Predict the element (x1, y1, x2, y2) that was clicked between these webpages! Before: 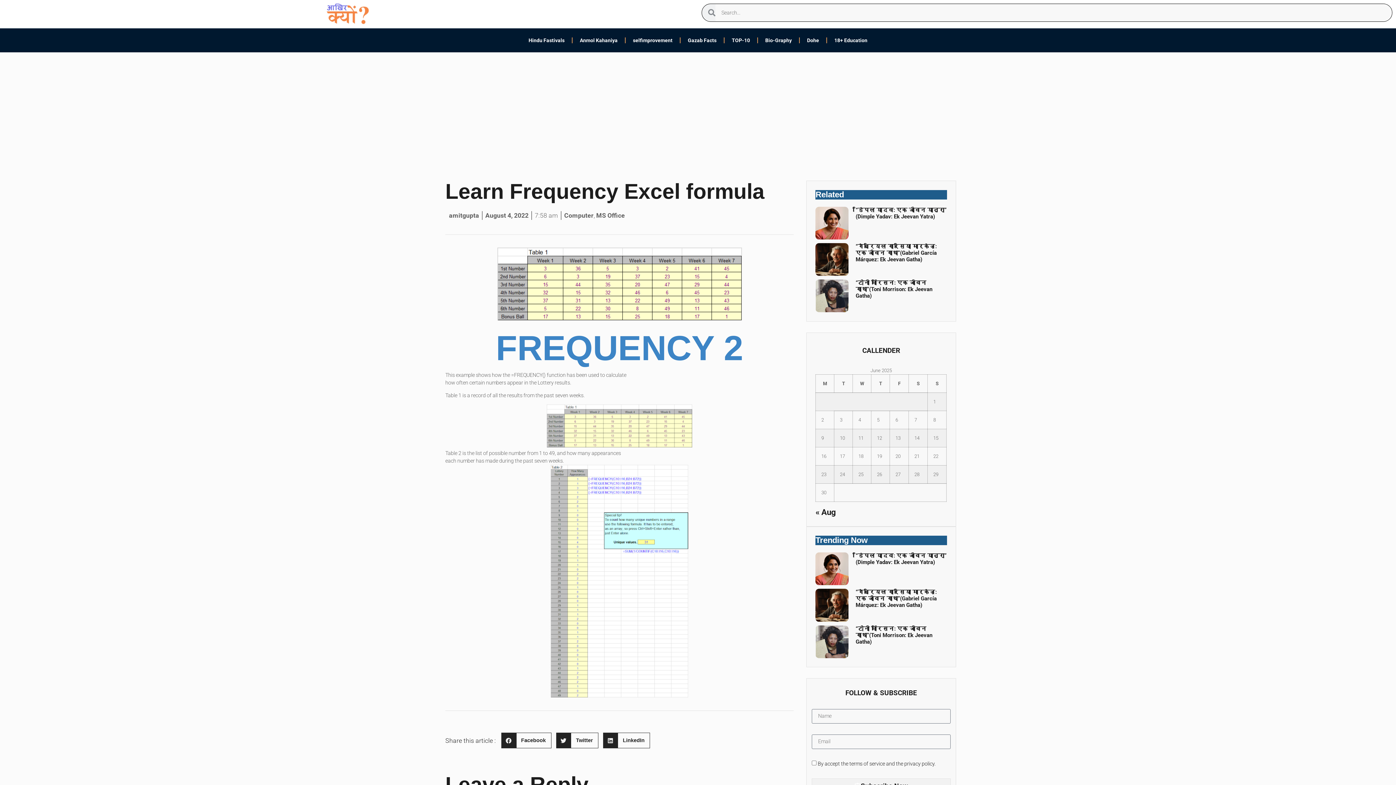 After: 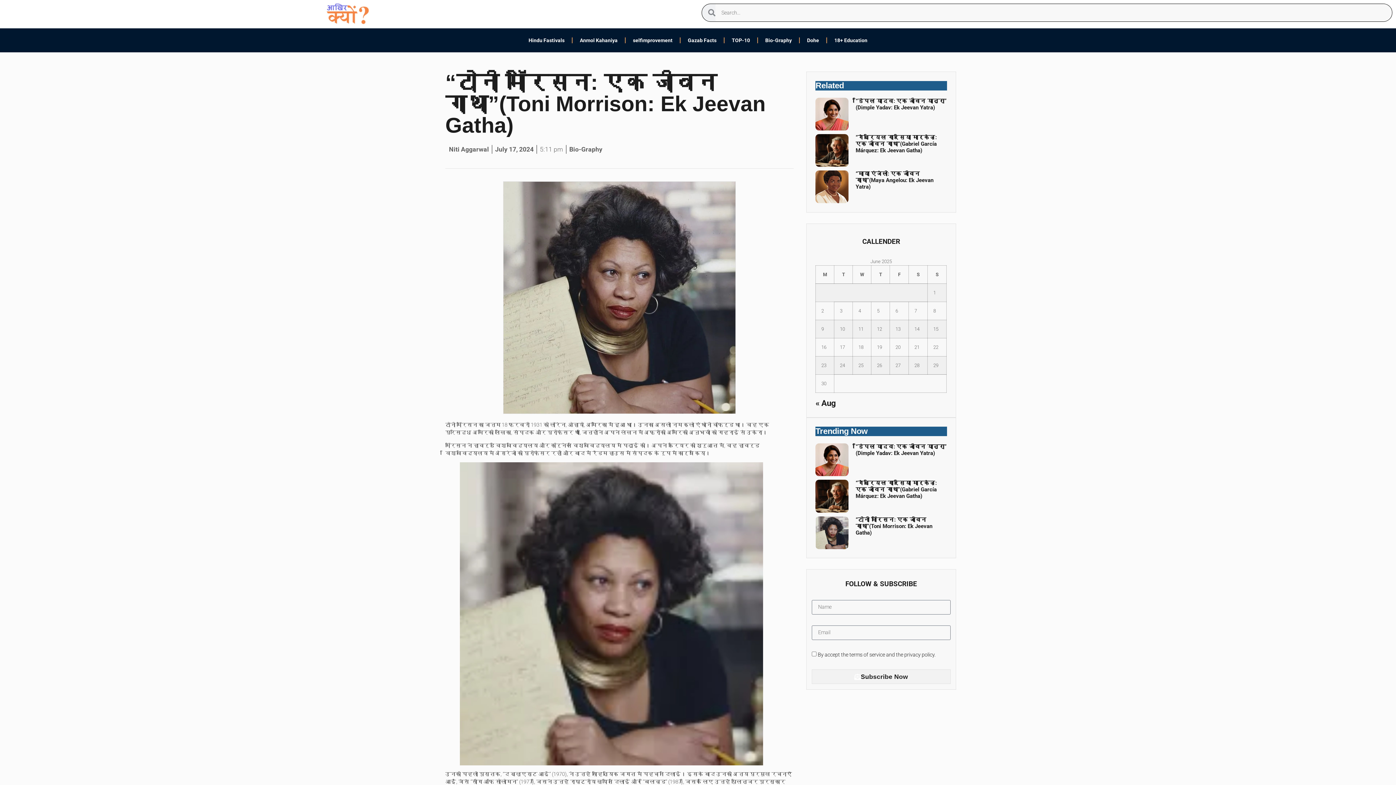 Action: bbox: (855, 279, 932, 299) label: “टोनी मॉरिसन: एक जीवन गाथा”(Toni Morrison: Ek Jeevan Gatha)